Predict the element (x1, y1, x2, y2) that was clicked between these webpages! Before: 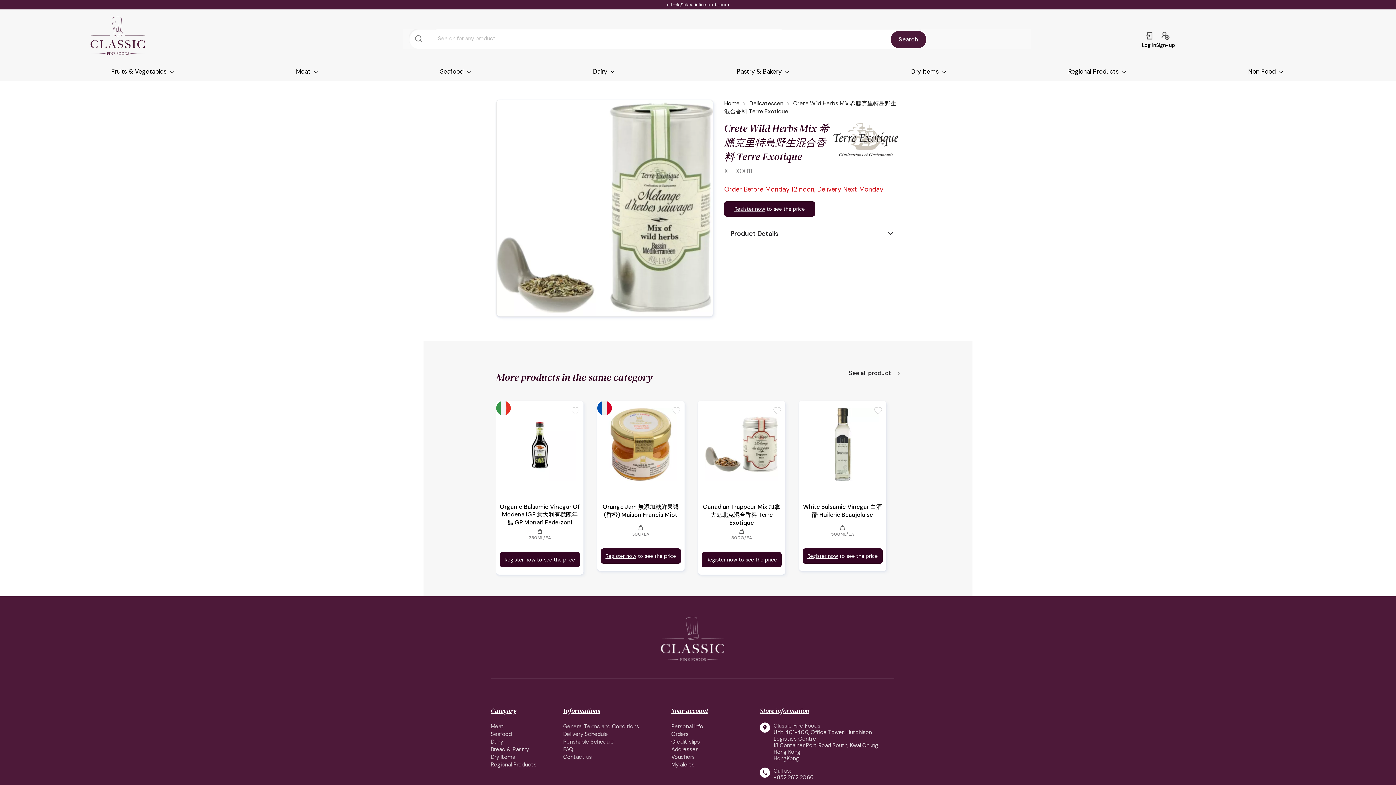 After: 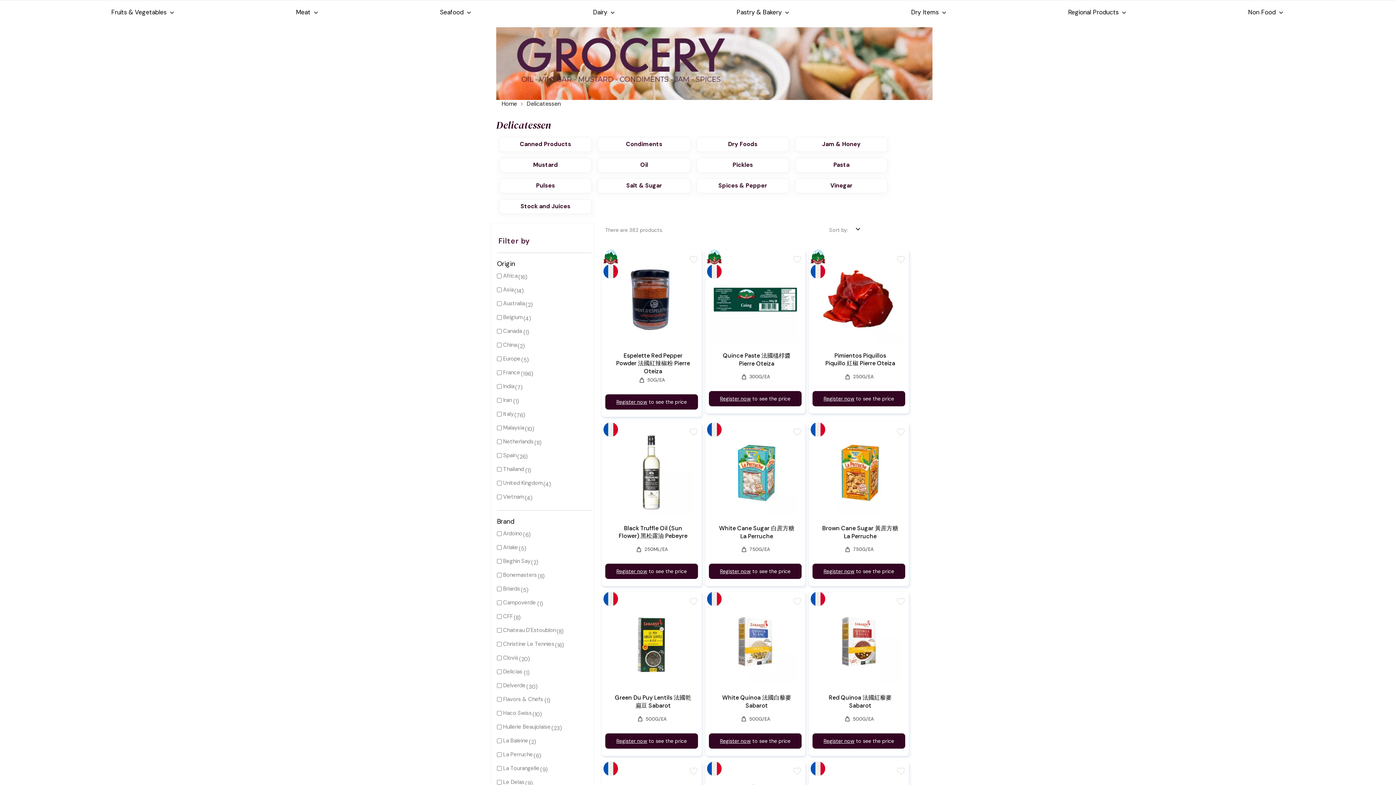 Action: bbox: (849, 370, 900, 399) label: See all product 